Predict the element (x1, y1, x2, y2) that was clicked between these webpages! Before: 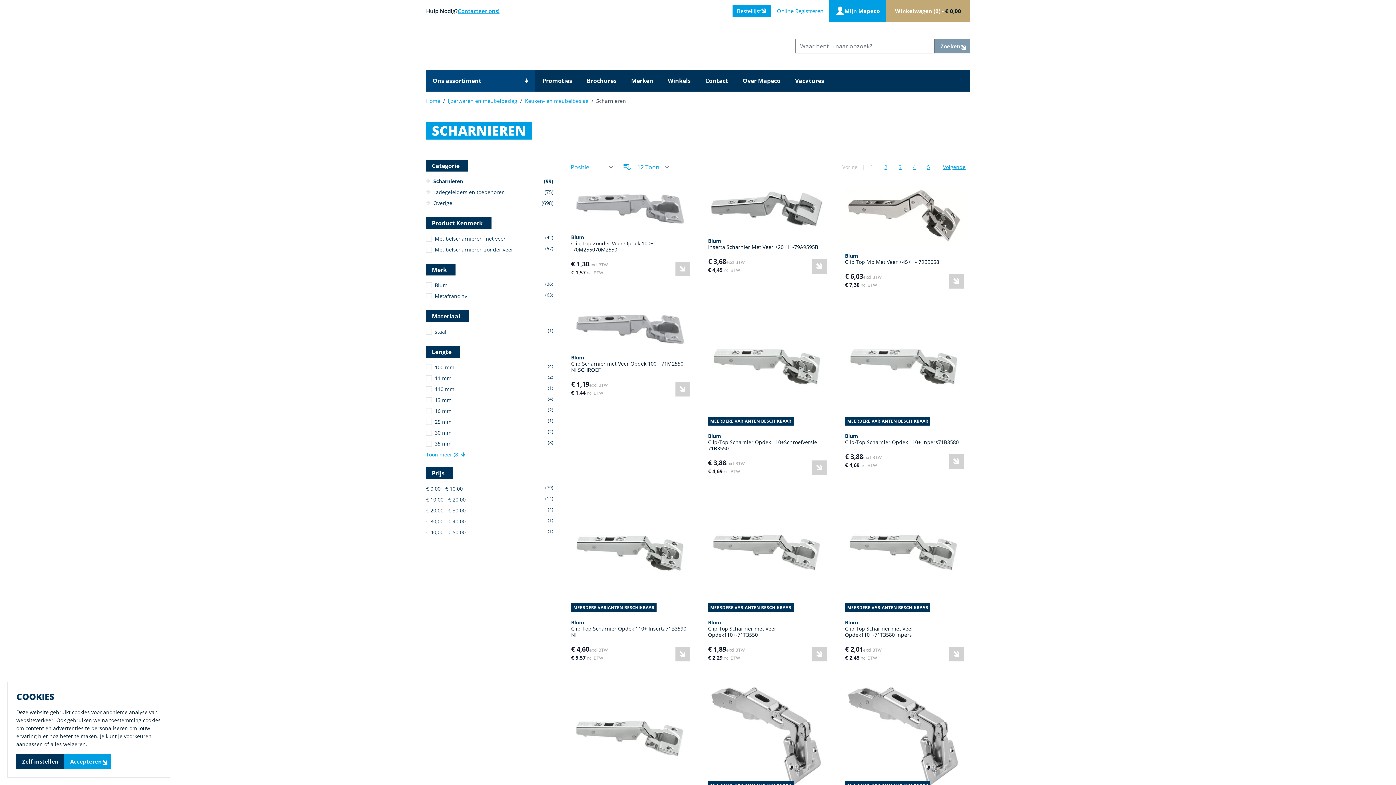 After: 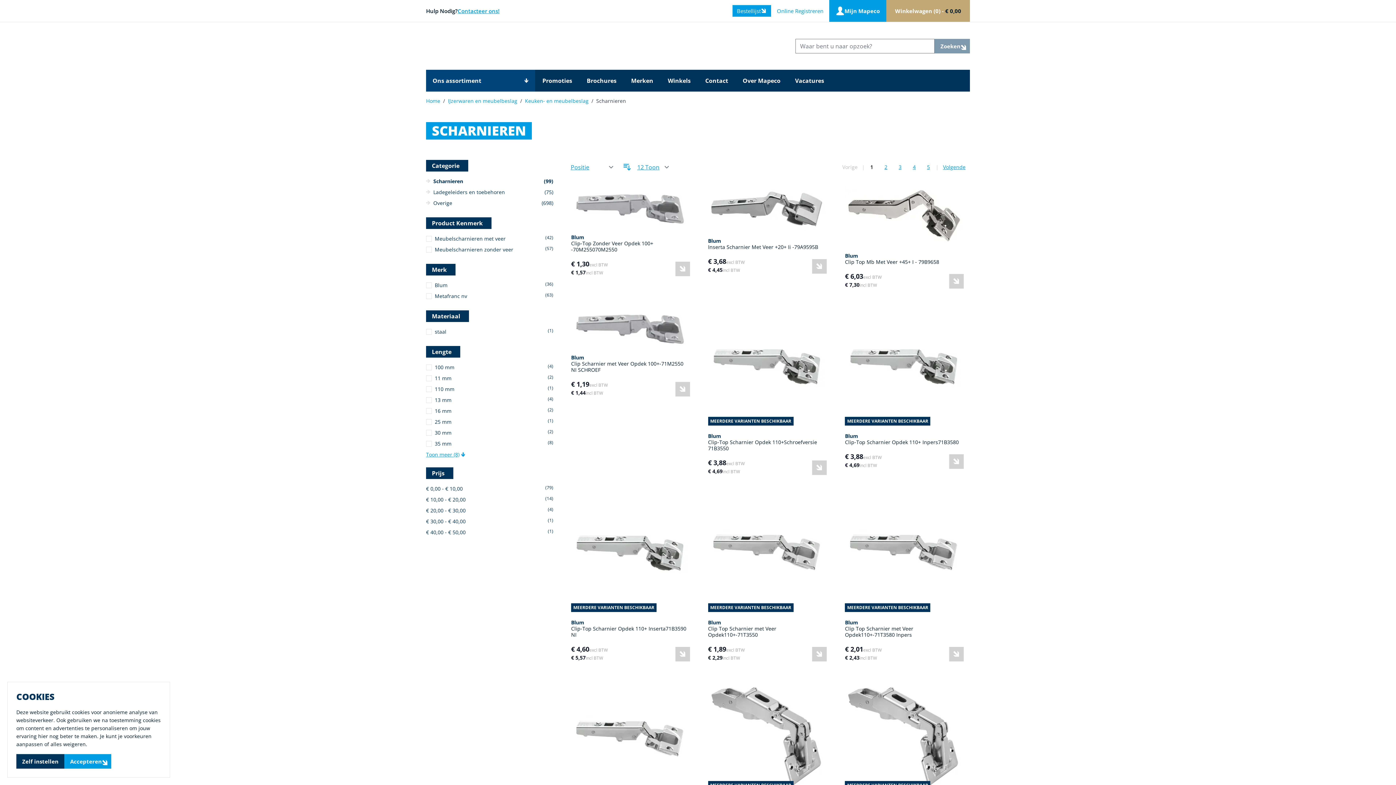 Action: bbox: (622, 162, 631, 171)